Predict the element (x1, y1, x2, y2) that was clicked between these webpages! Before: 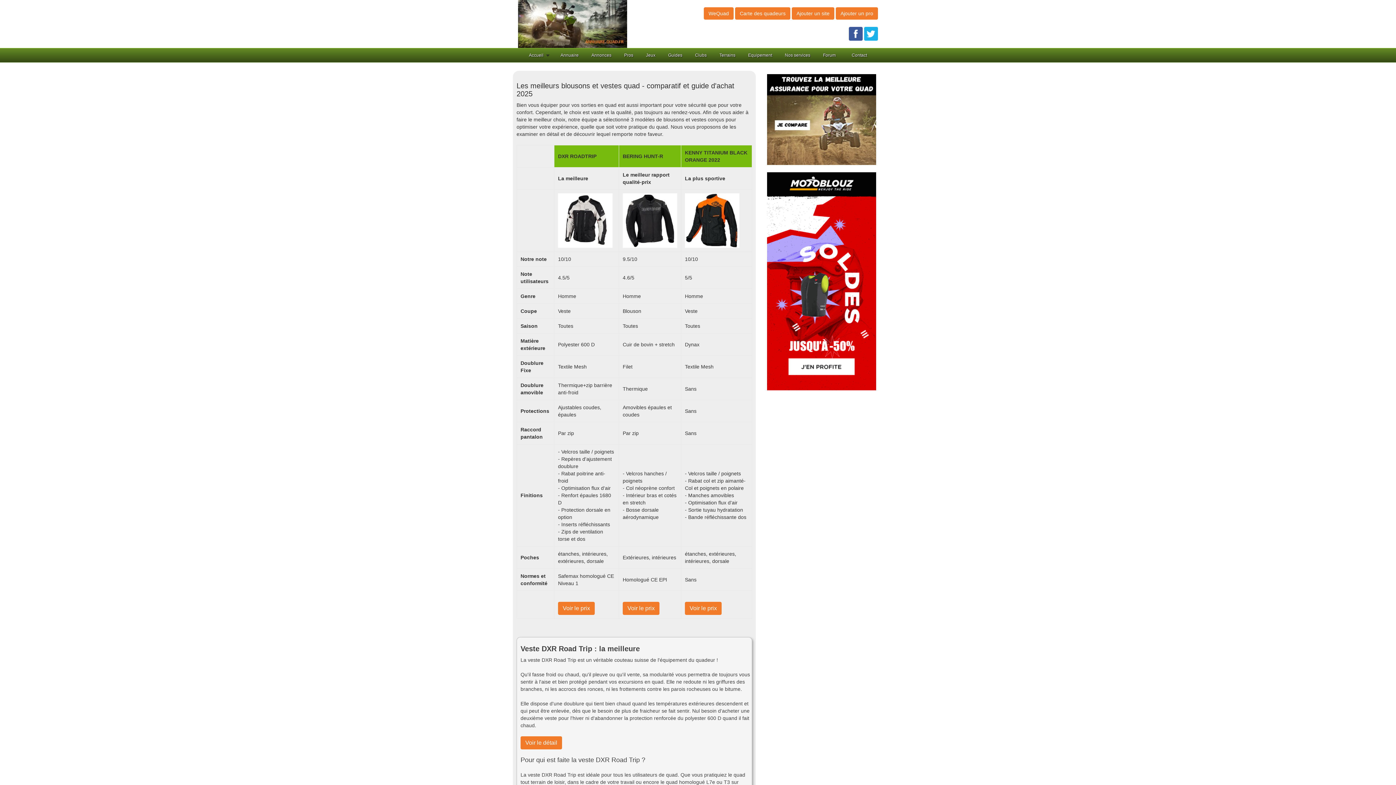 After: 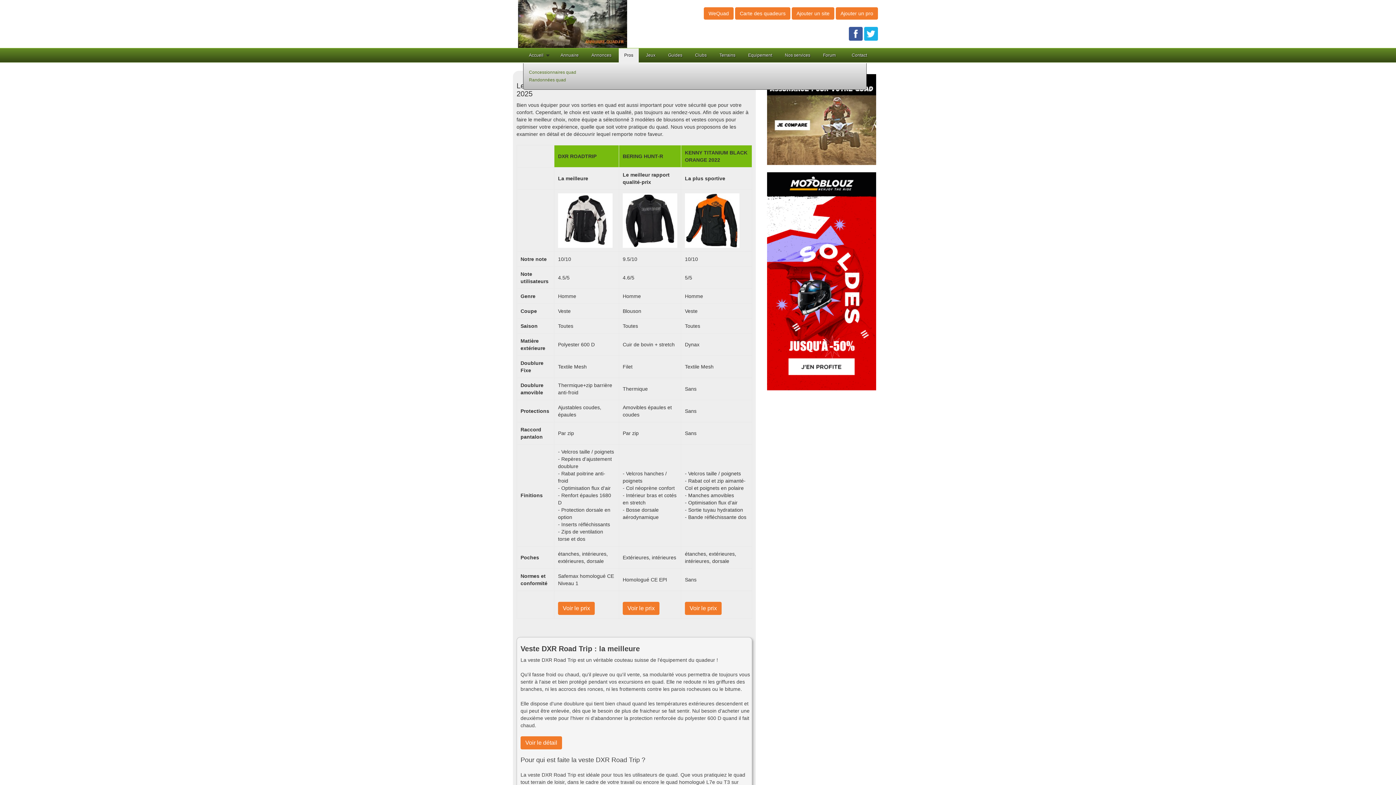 Action: label: Pros bbox: (618, 48, 638, 63)